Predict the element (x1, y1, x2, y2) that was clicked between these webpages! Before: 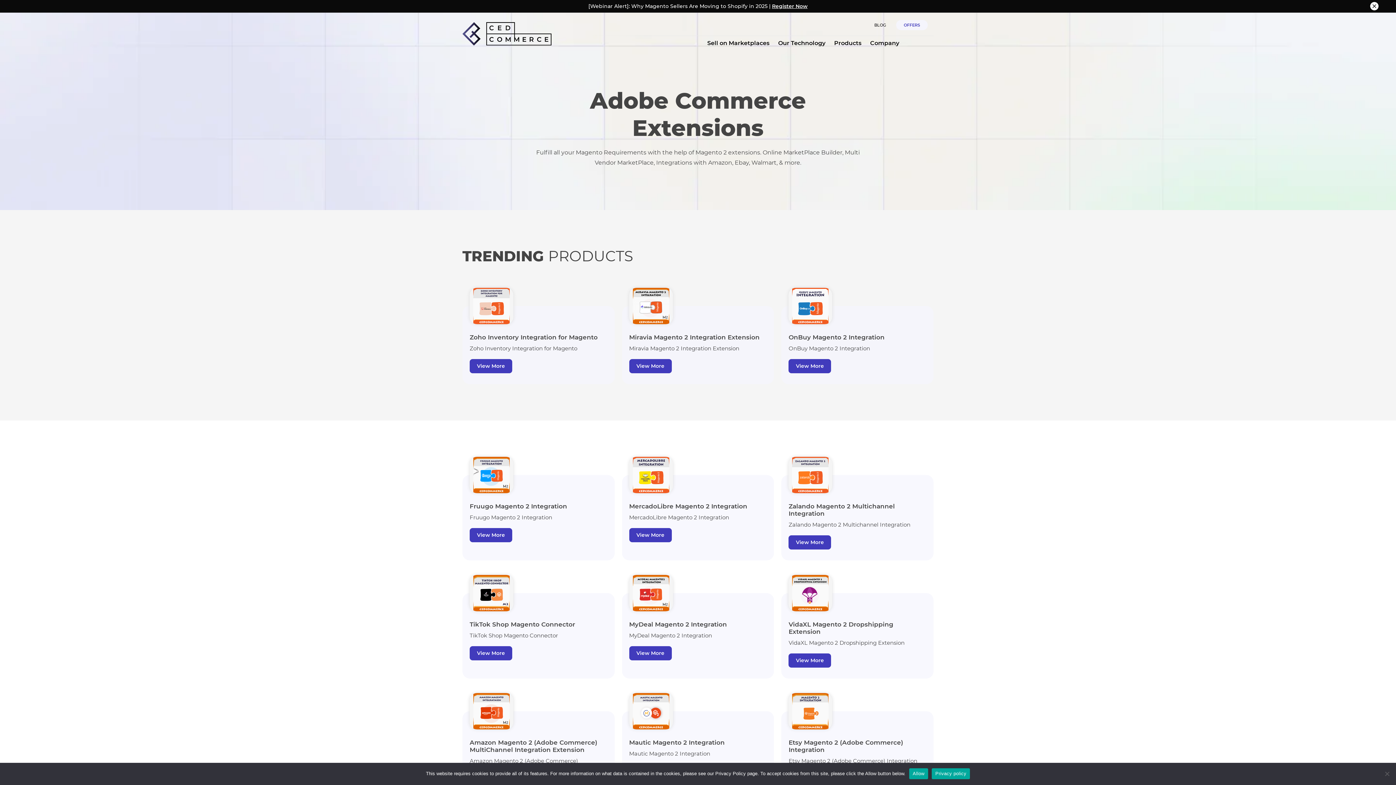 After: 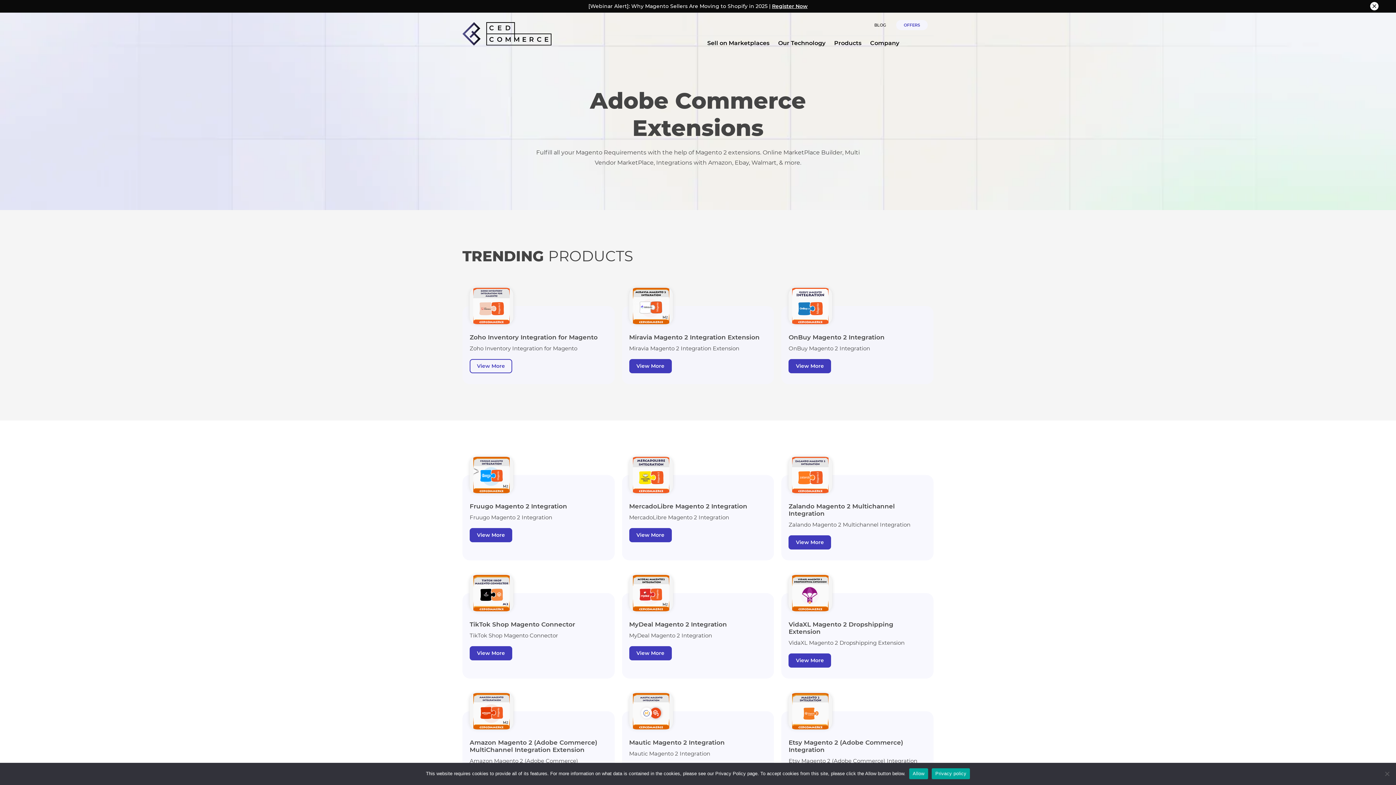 Action: label: View More bbox: (469, 359, 512, 373)